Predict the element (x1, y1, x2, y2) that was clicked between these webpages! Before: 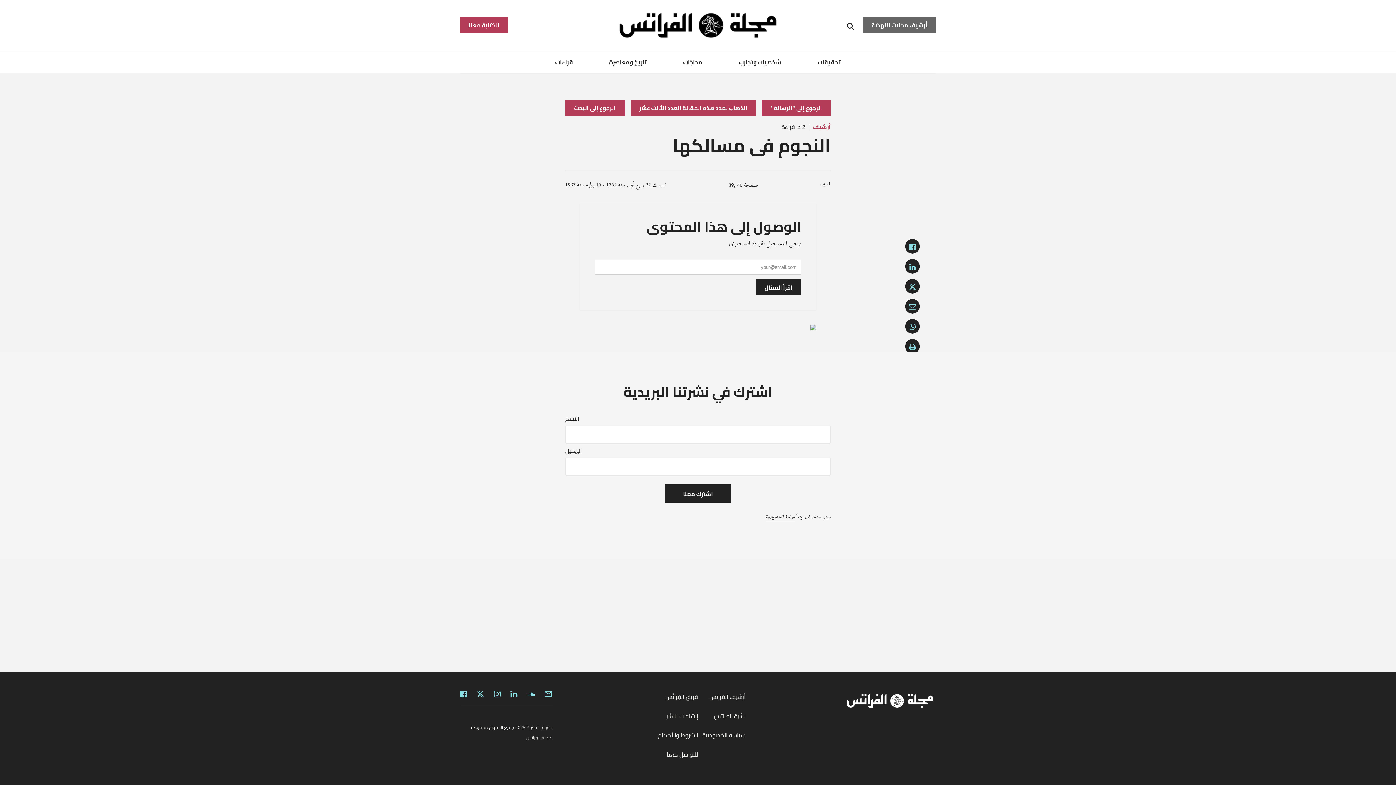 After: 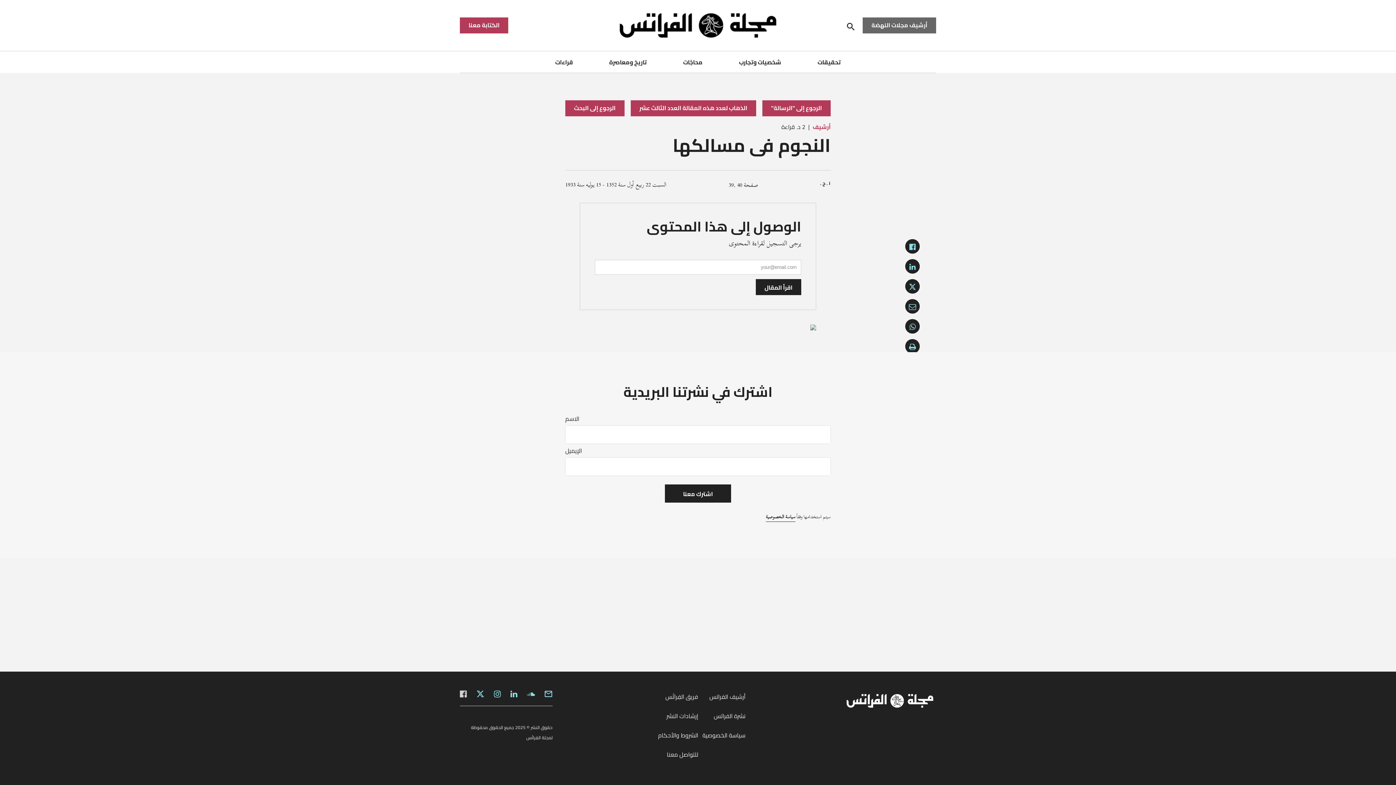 Action: bbox: (460, 690, 466, 698)